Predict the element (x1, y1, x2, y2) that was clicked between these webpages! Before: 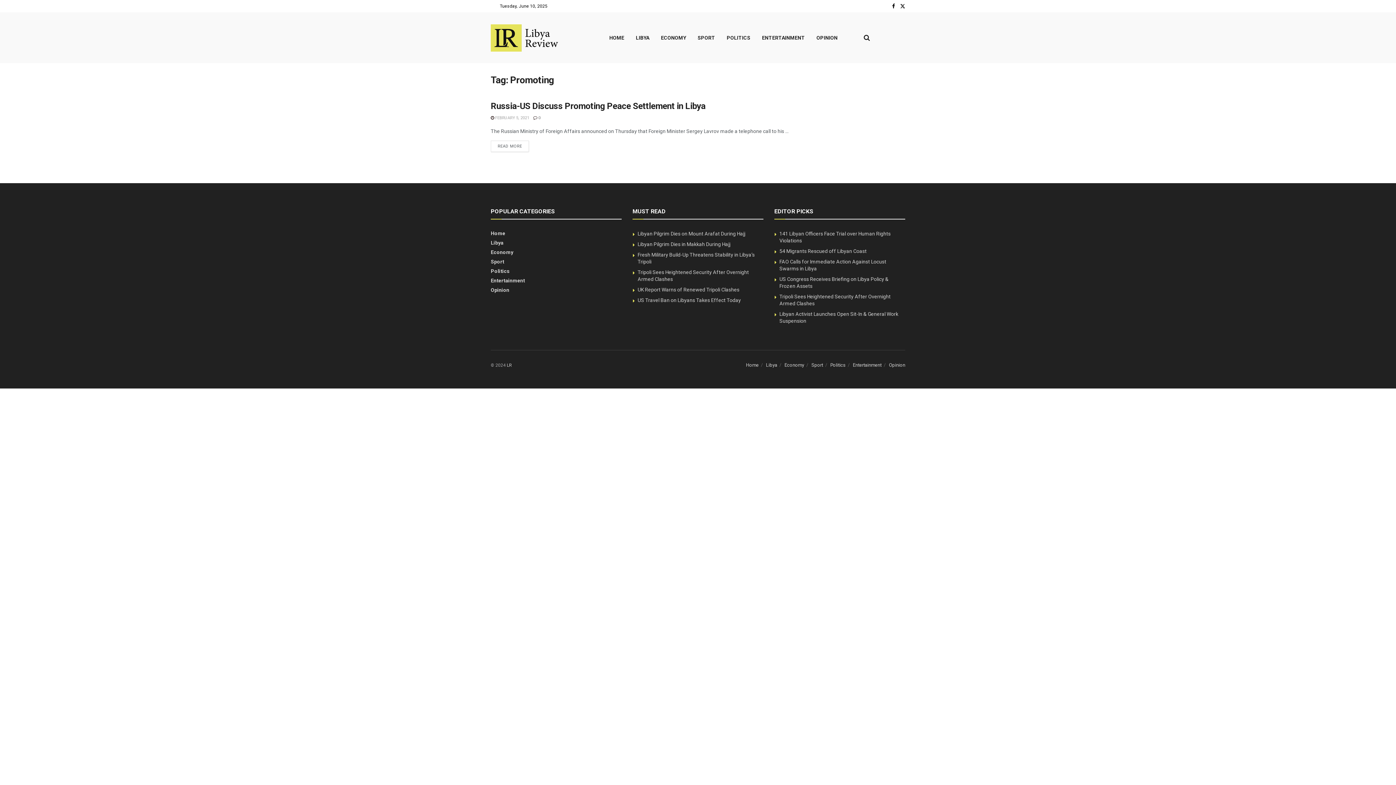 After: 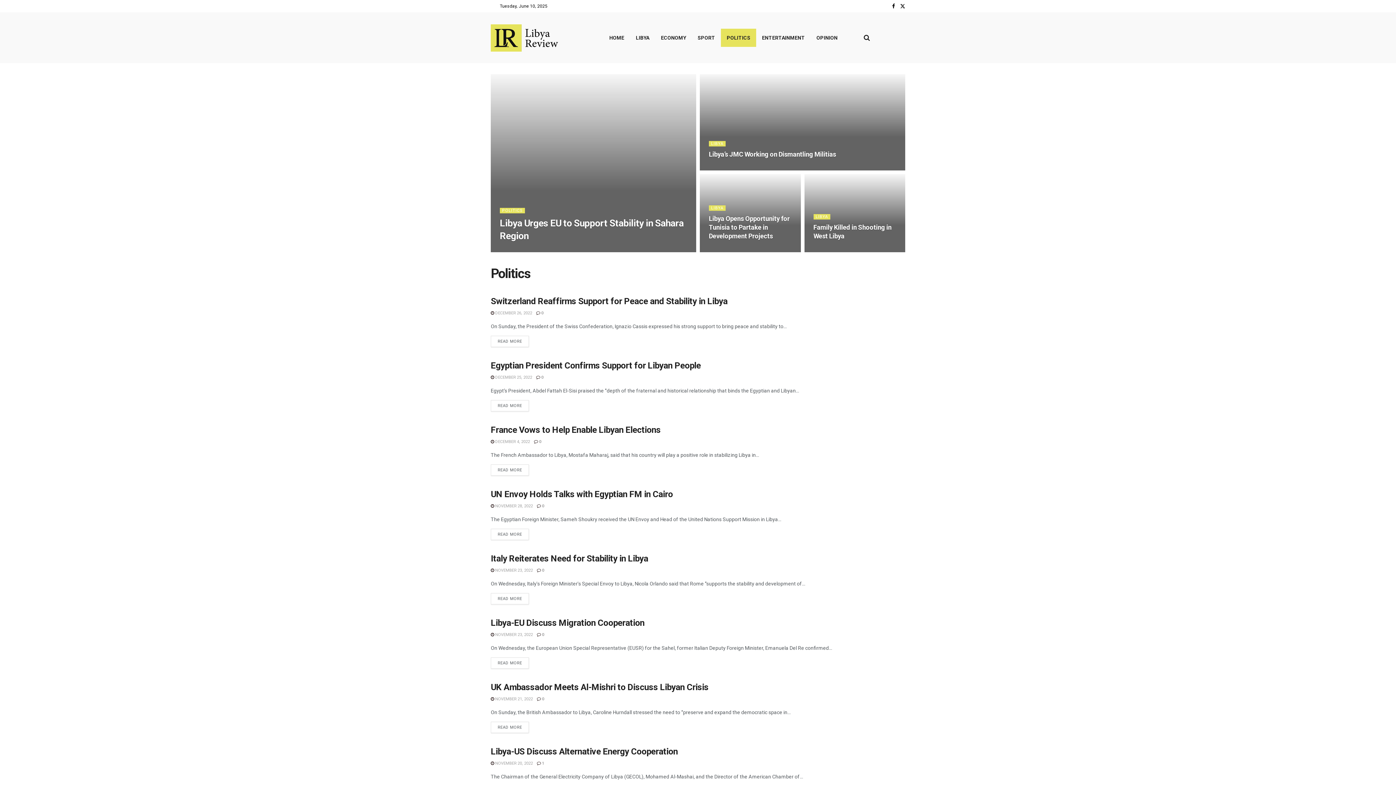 Action: bbox: (721, 28, 756, 46) label: POLITICS